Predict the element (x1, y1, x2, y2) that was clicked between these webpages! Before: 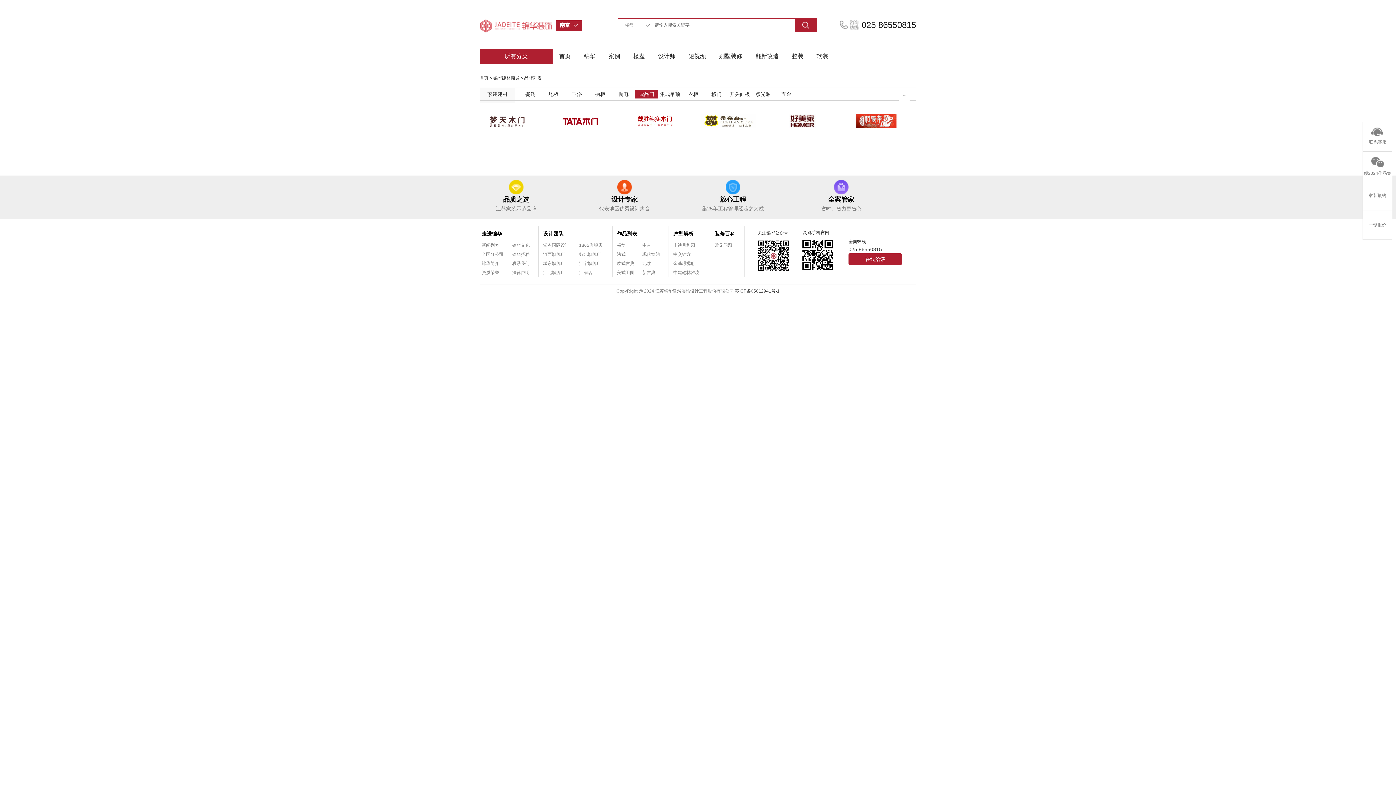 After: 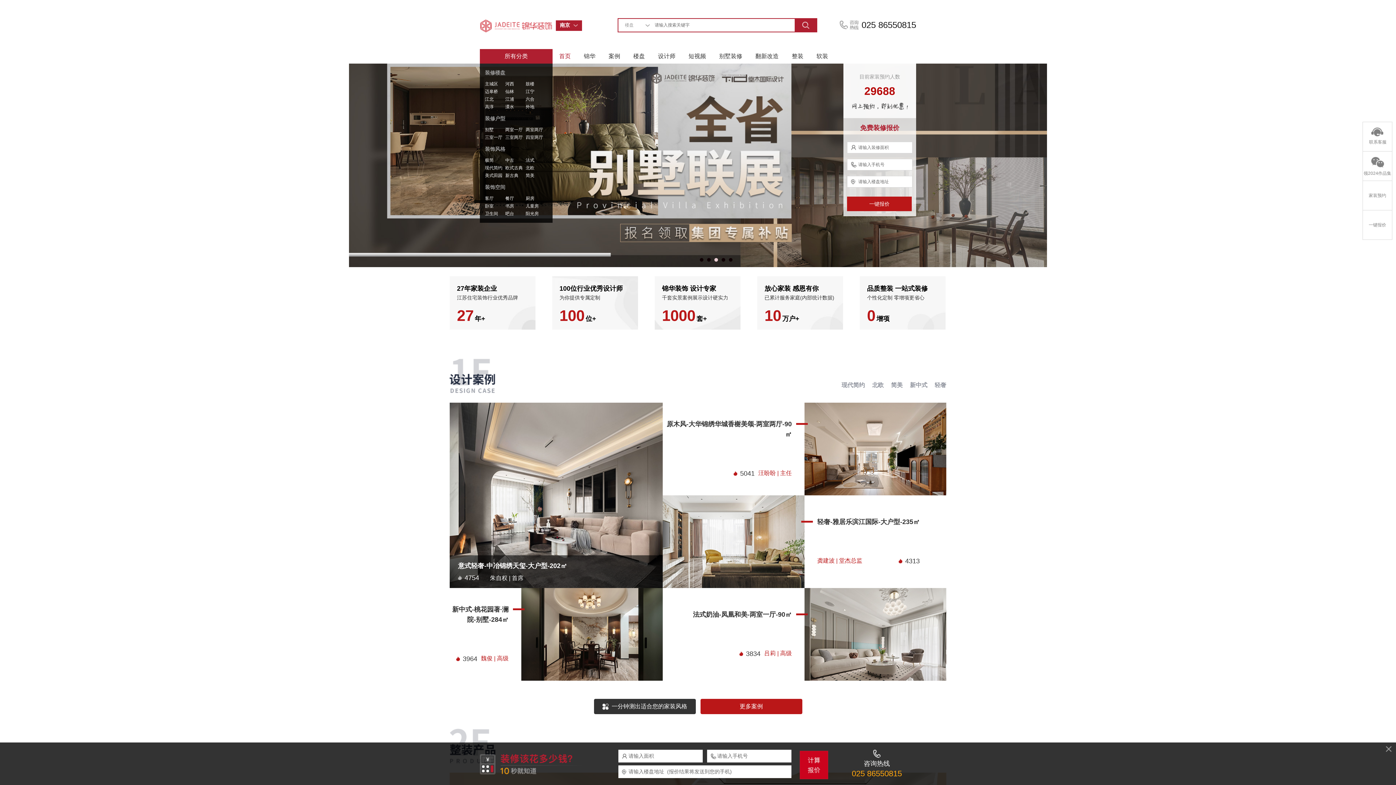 Action: bbox: (559, 53, 570, 59) label: 首页